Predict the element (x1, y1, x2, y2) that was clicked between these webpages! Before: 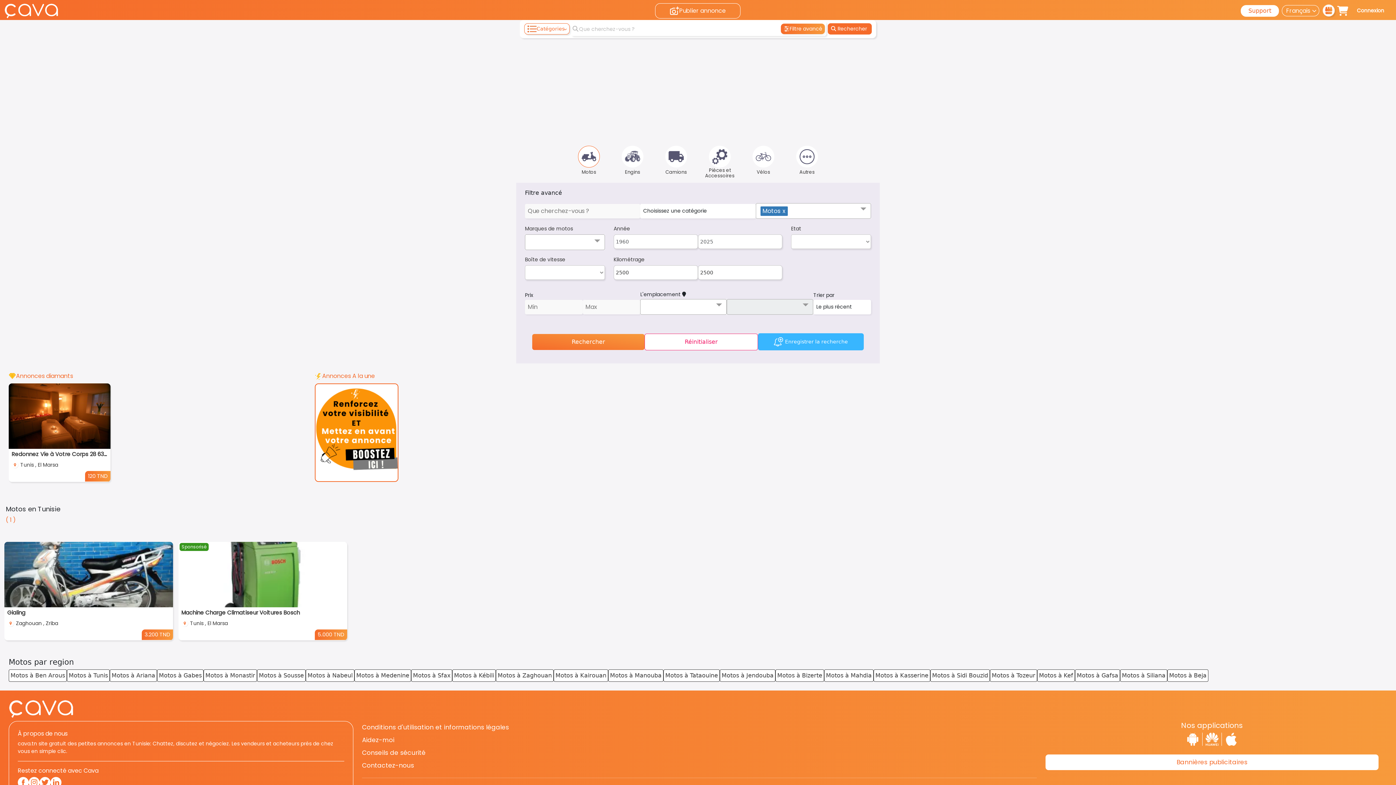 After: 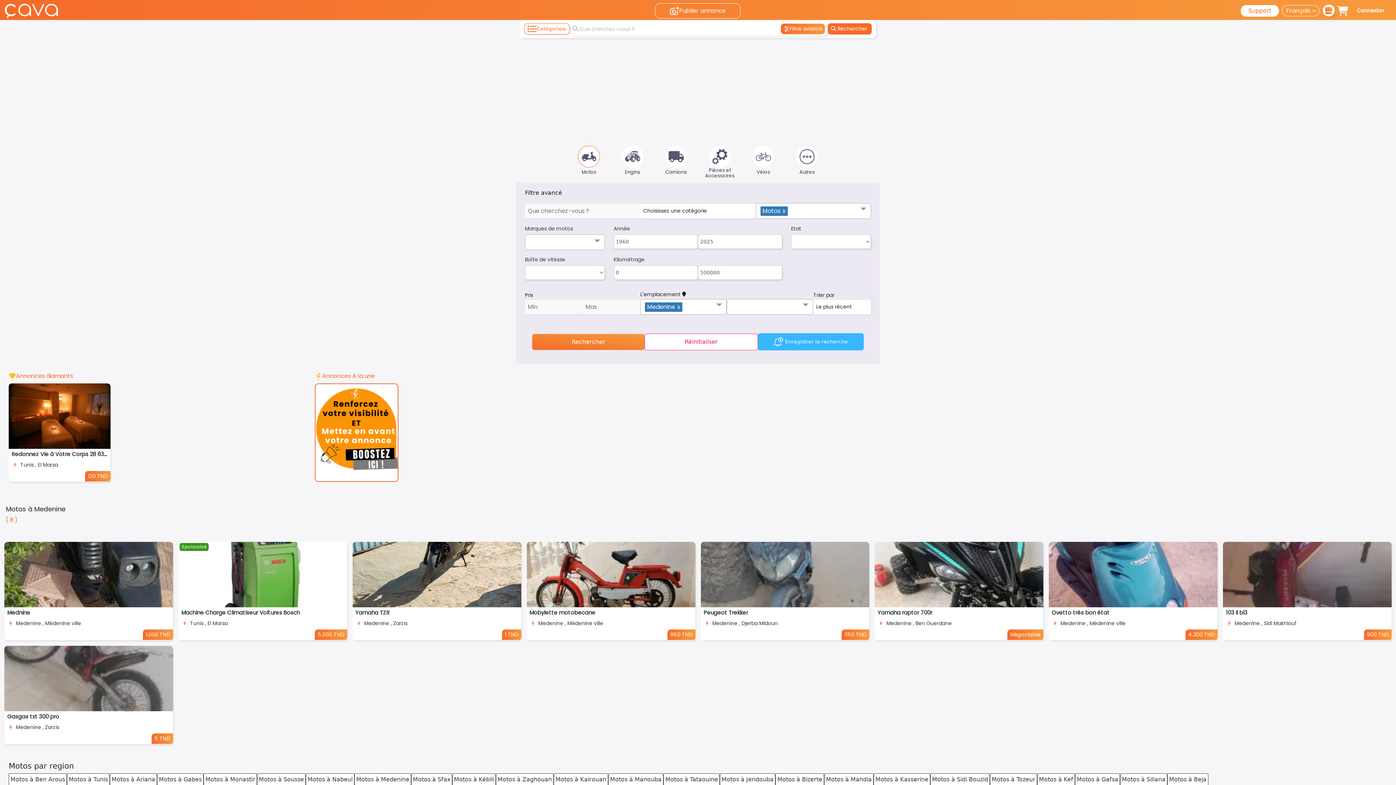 Action: bbox: (356, 672, 409, 679) label: Motos à Medenine